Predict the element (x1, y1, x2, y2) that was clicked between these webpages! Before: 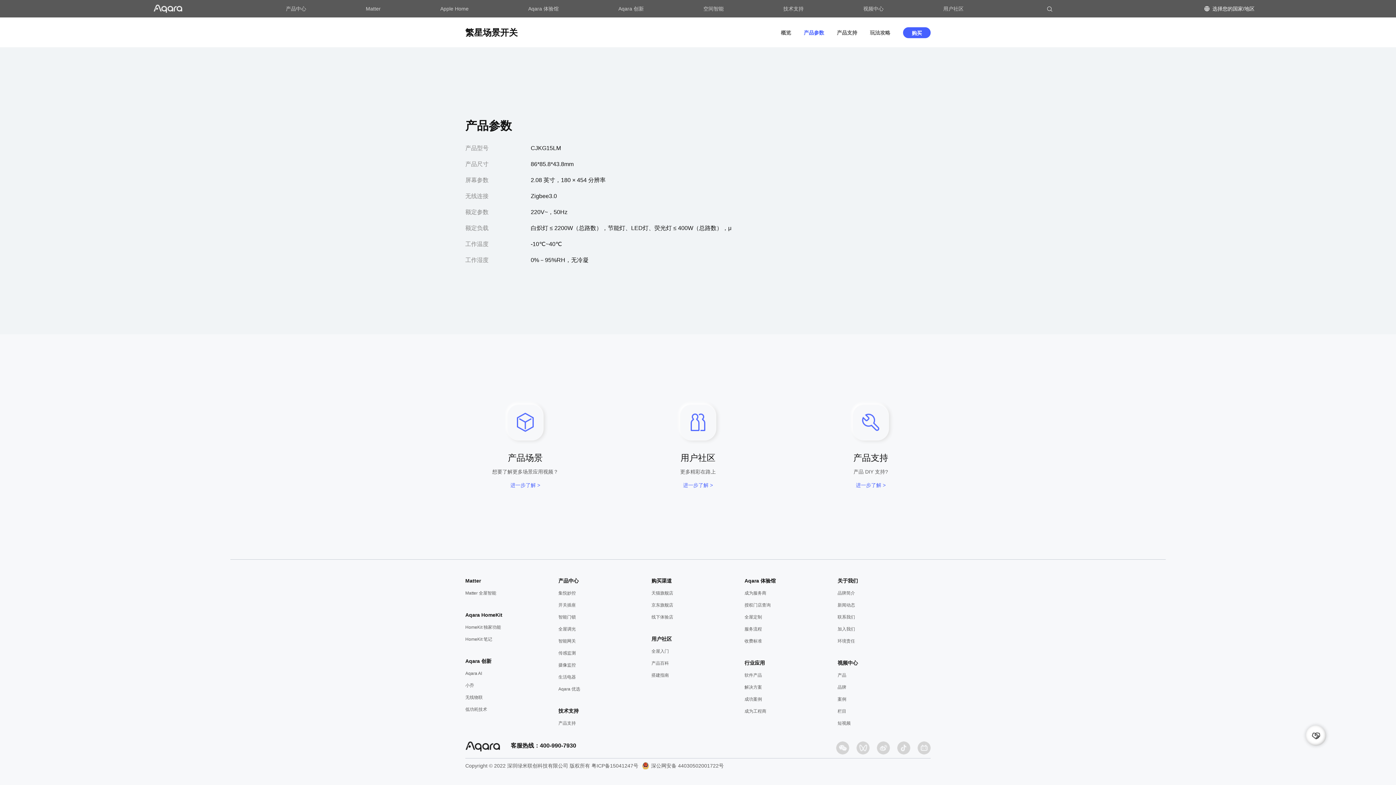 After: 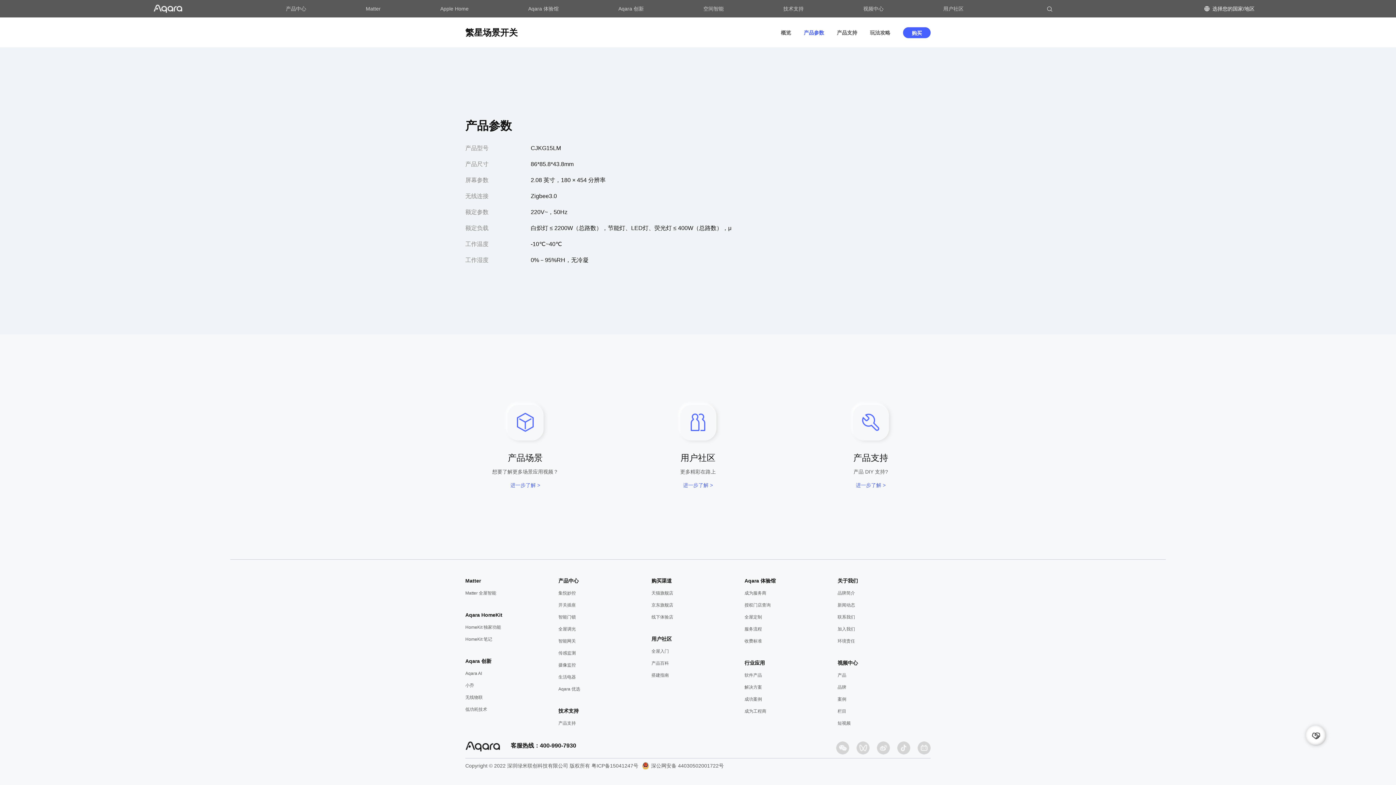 Action: label: 产品中心 bbox: (558, 578, 578, 583)